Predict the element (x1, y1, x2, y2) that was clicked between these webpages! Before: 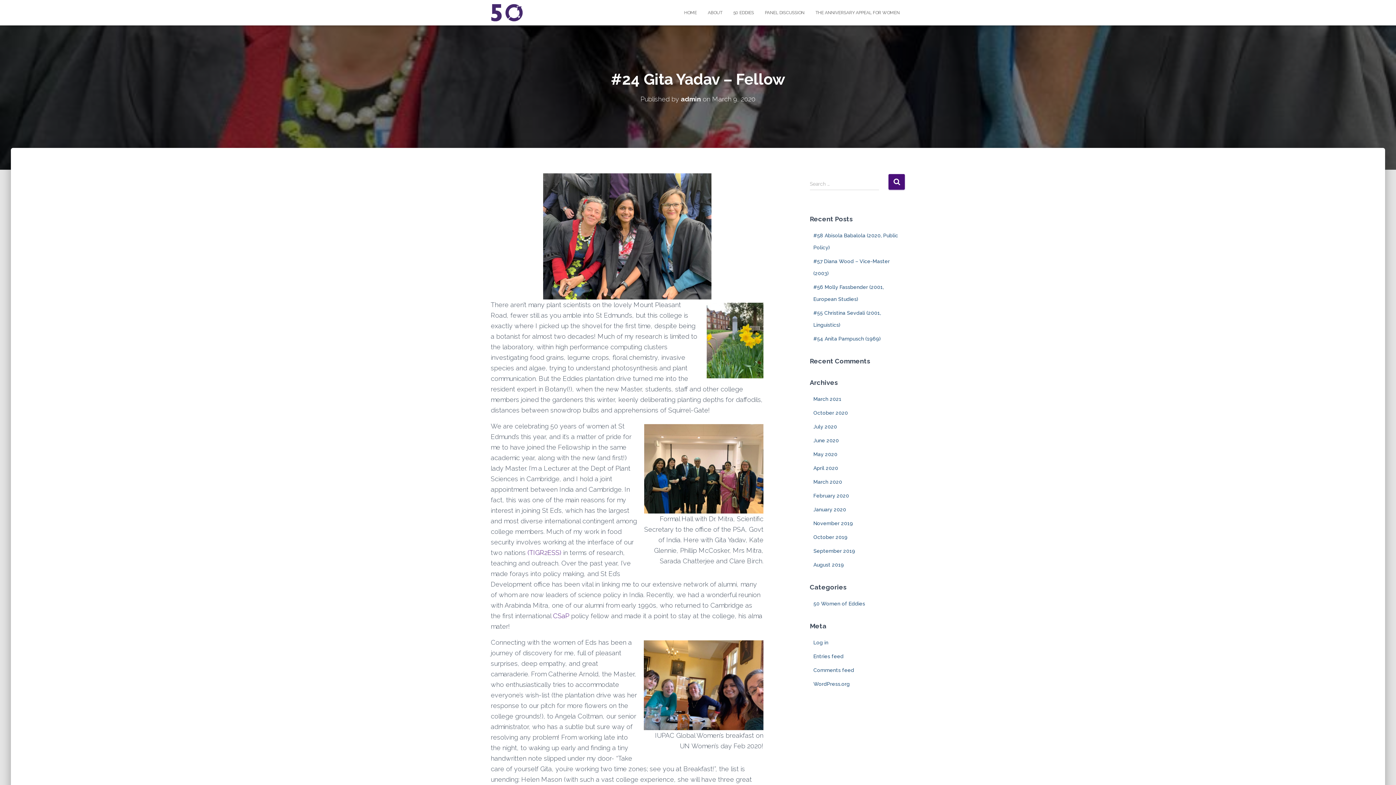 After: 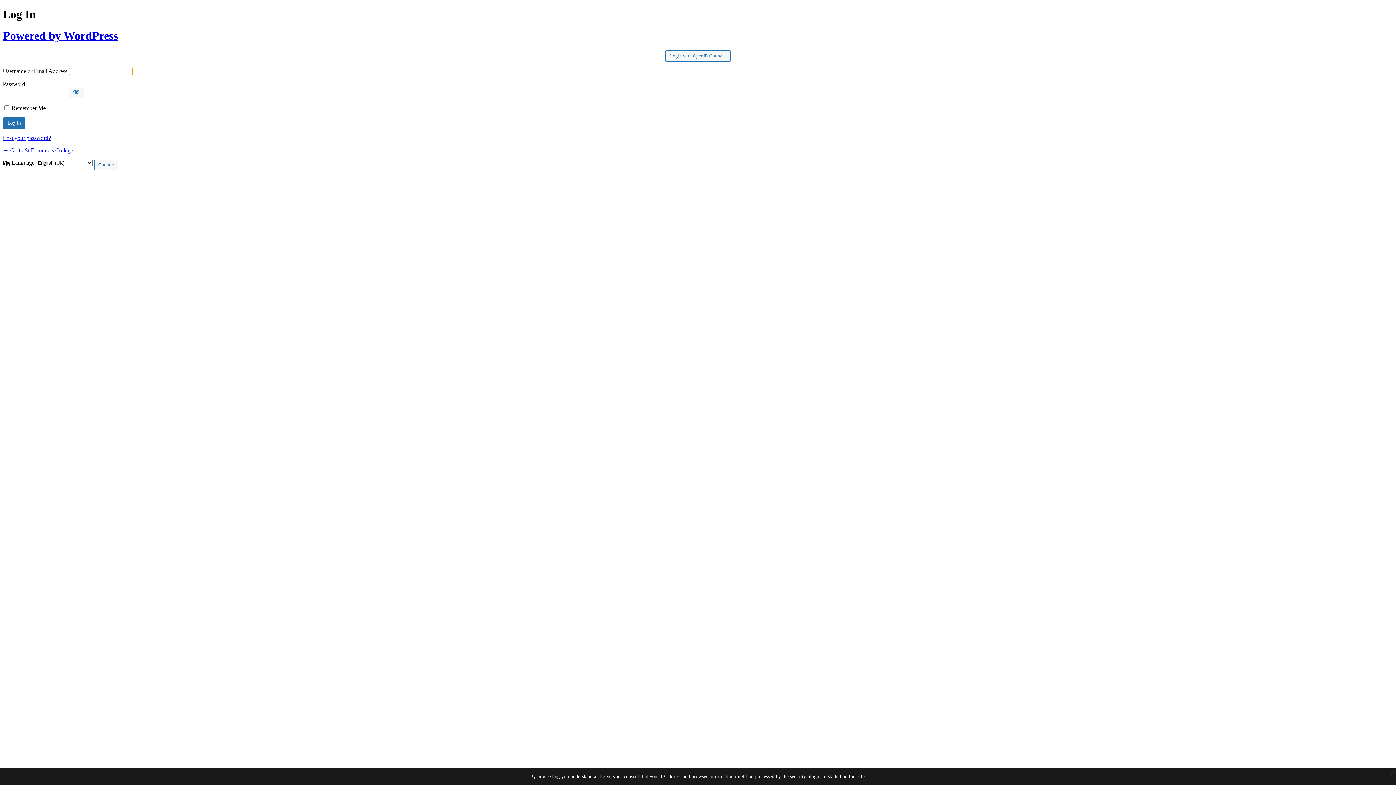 Action: label: Log in bbox: (813, 640, 828, 645)